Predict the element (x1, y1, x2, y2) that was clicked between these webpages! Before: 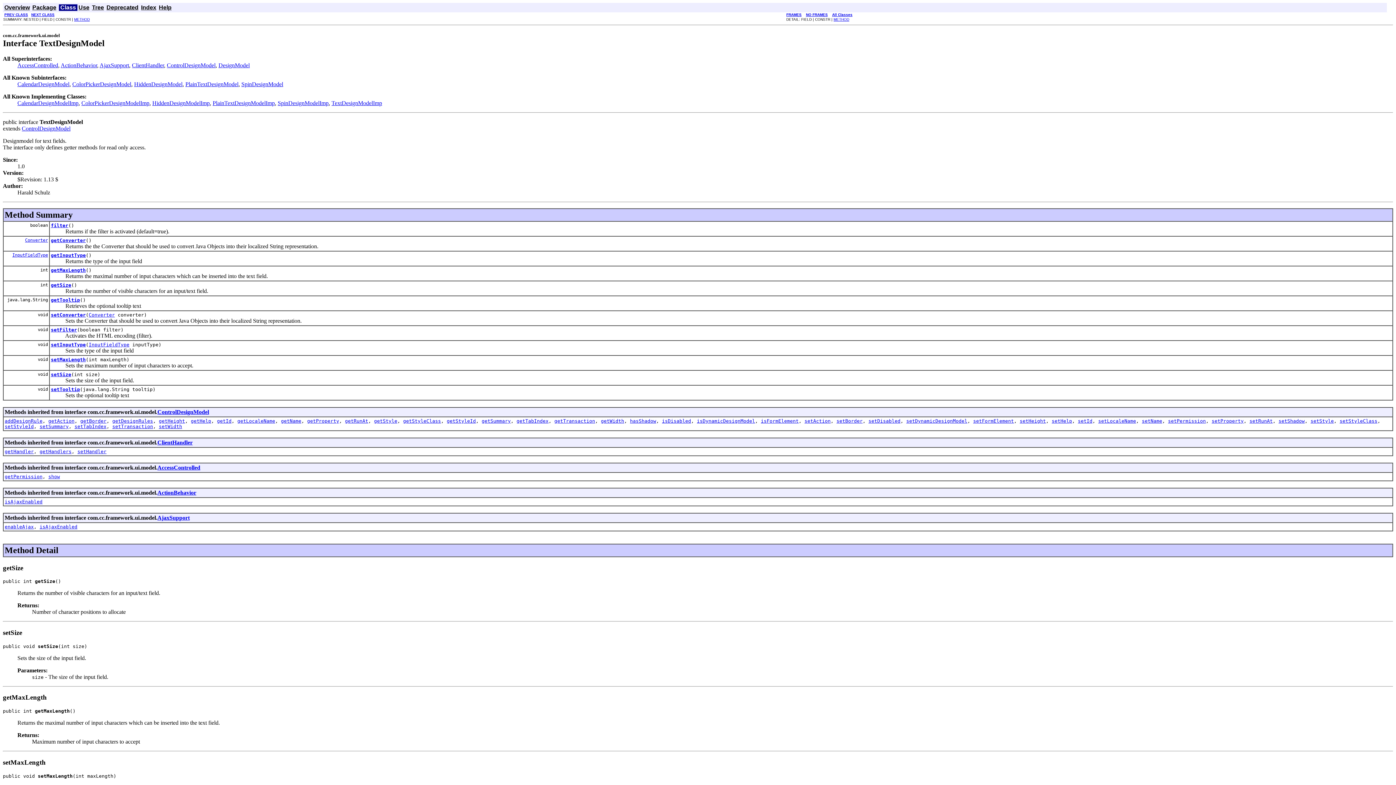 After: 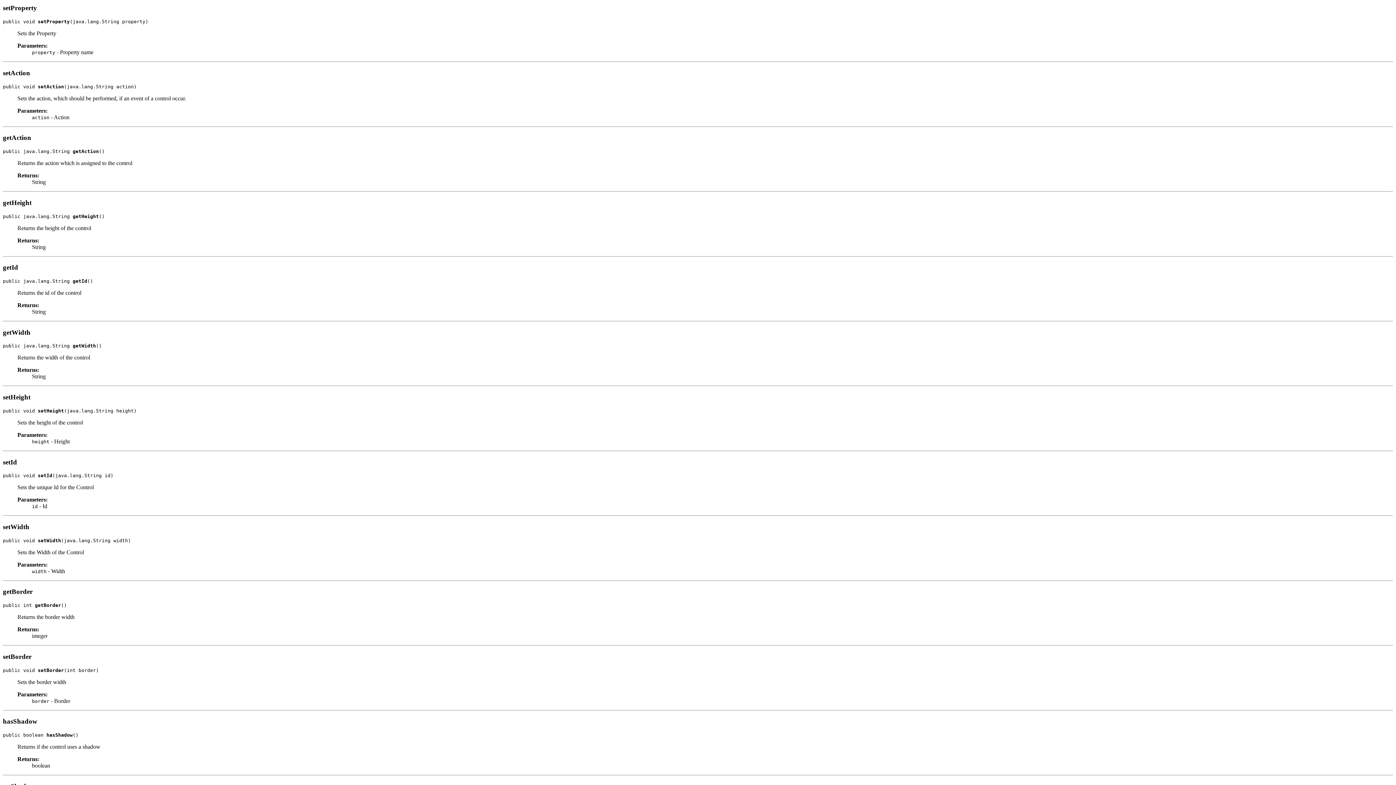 Action: label: setProperty bbox: (1212, 418, 1244, 423)